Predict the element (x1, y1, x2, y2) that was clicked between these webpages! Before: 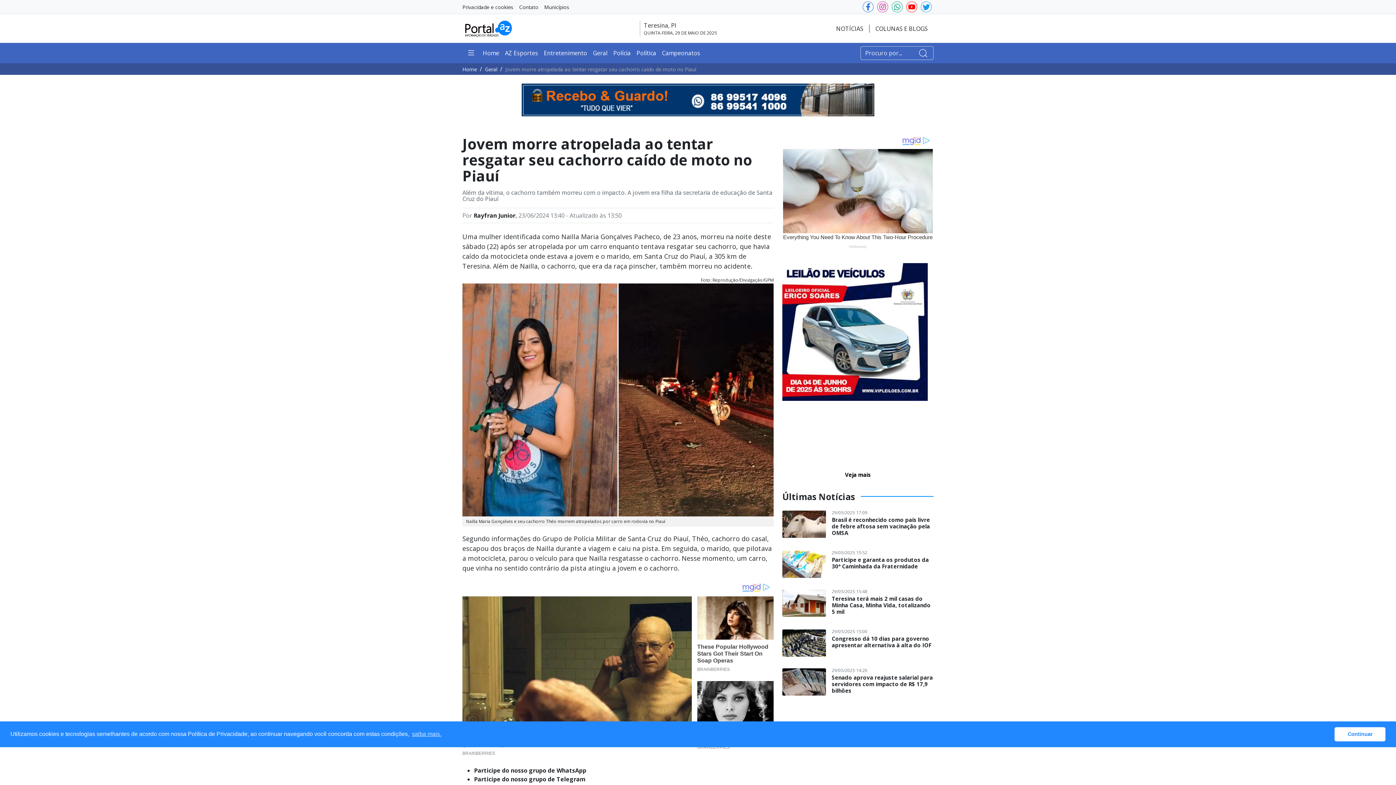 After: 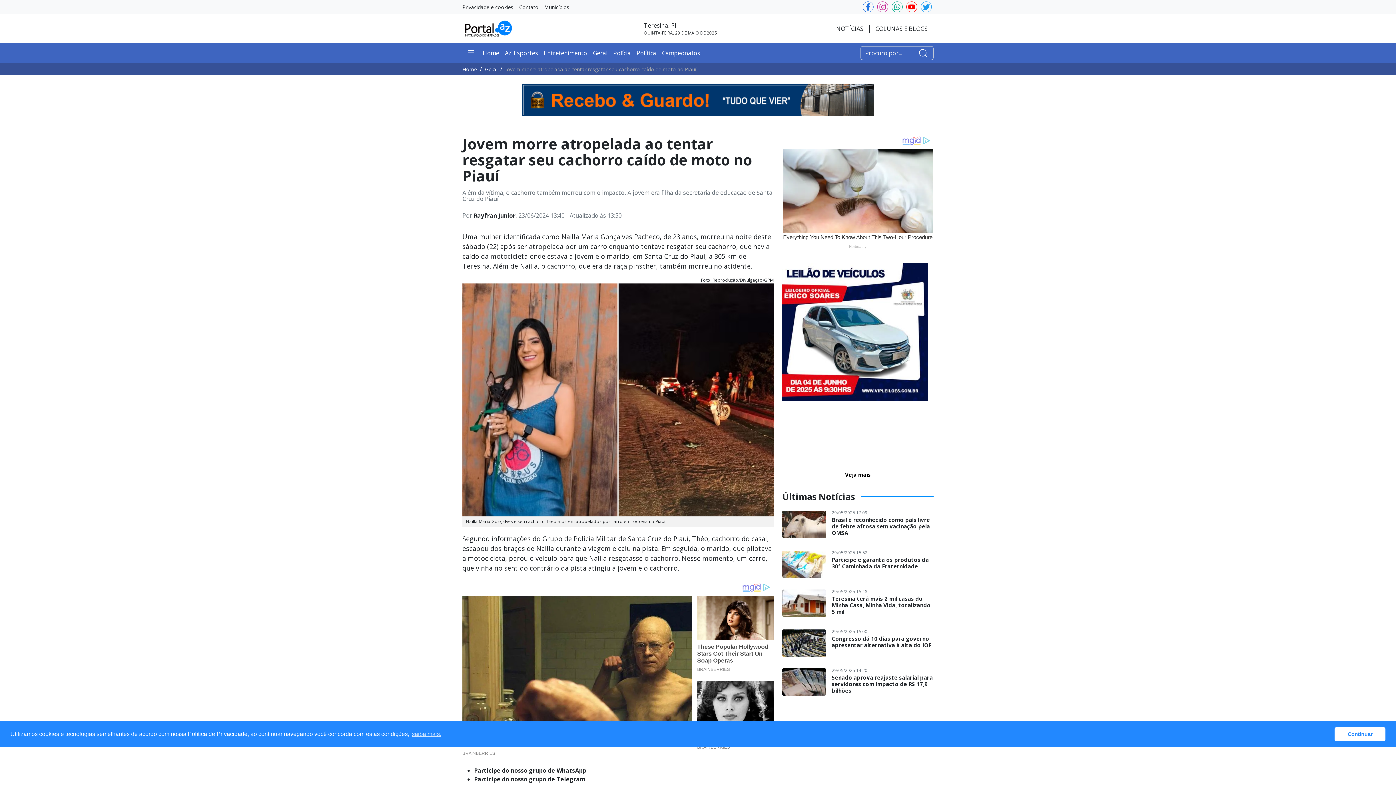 Action: bbox: (892, 1, 902, 12)